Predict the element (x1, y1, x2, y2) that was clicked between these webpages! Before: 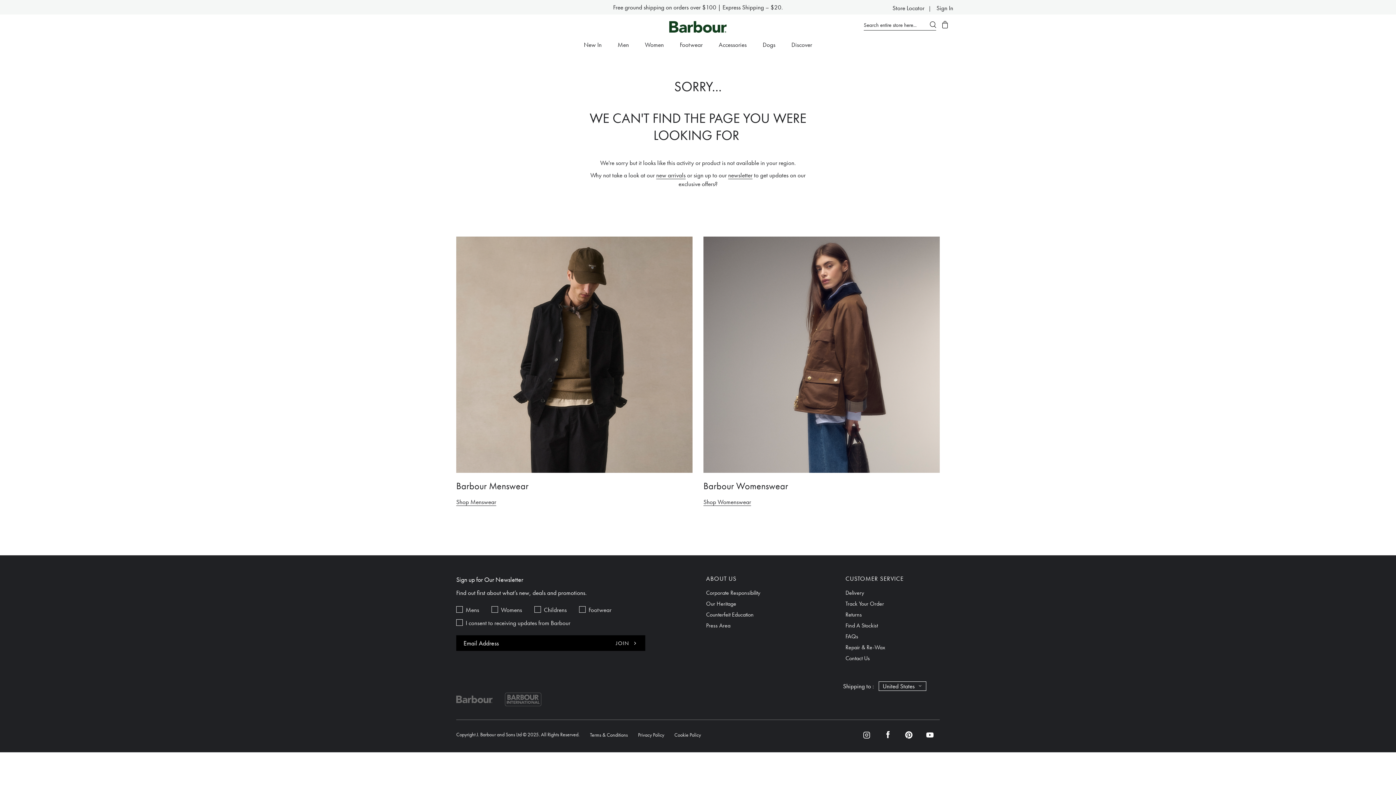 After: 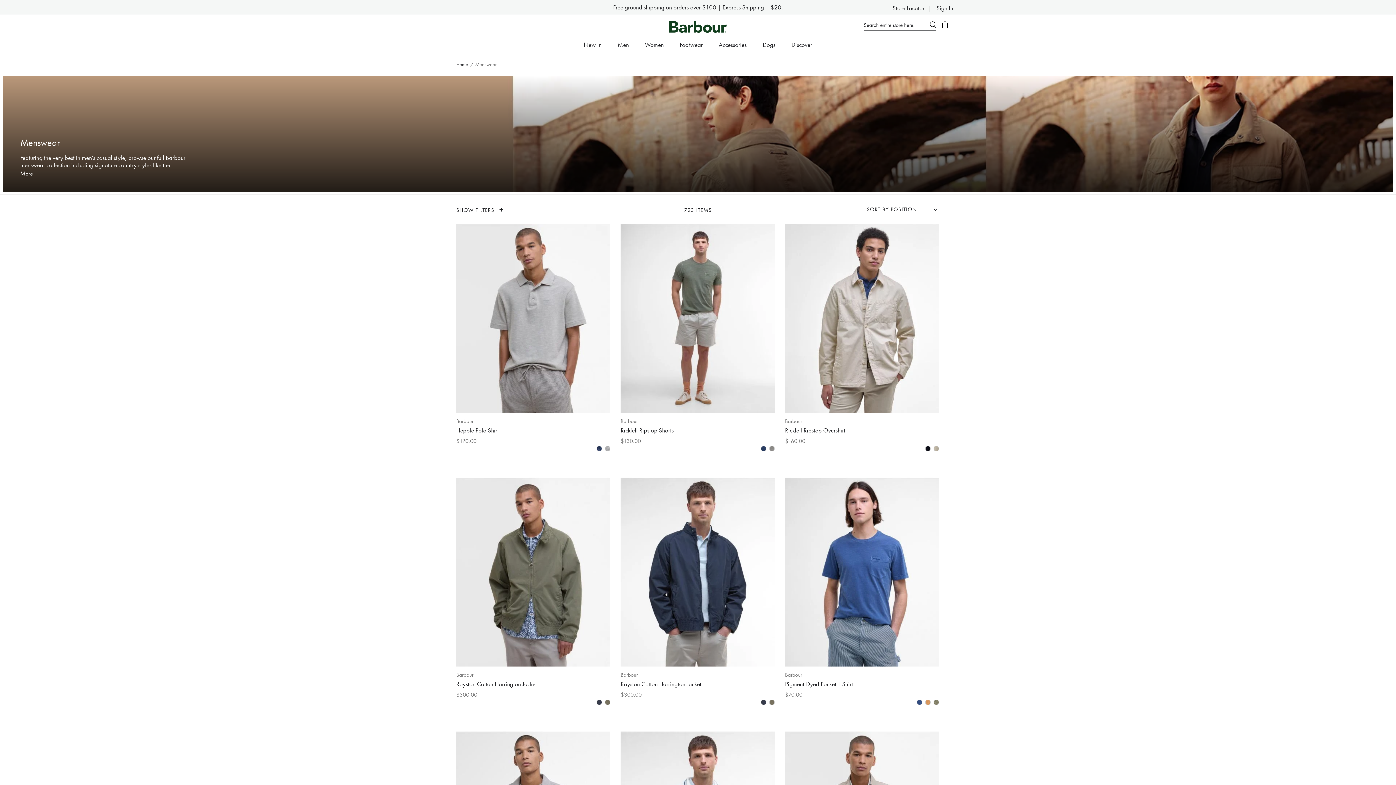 Action: label: Shop Menswear bbox: (456, 498, 496, 506)